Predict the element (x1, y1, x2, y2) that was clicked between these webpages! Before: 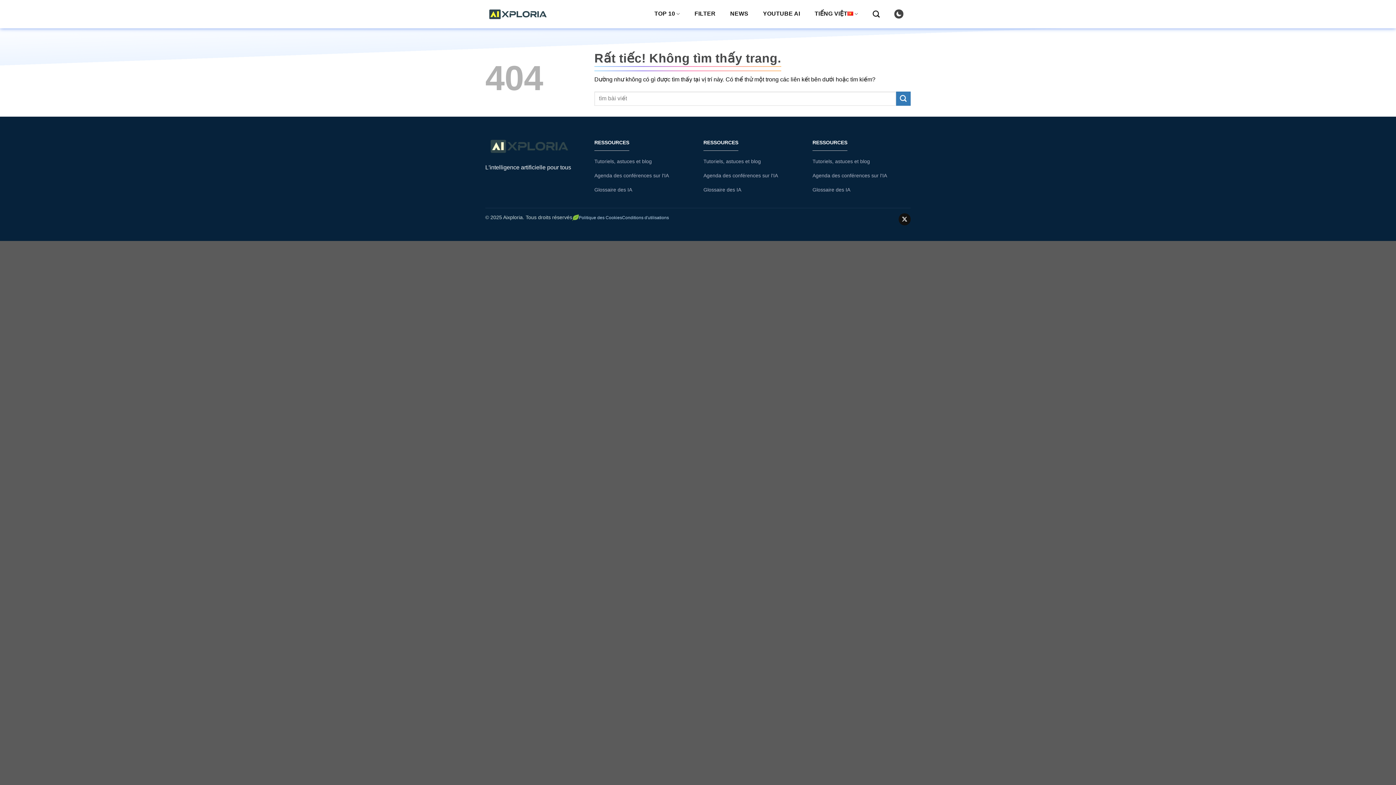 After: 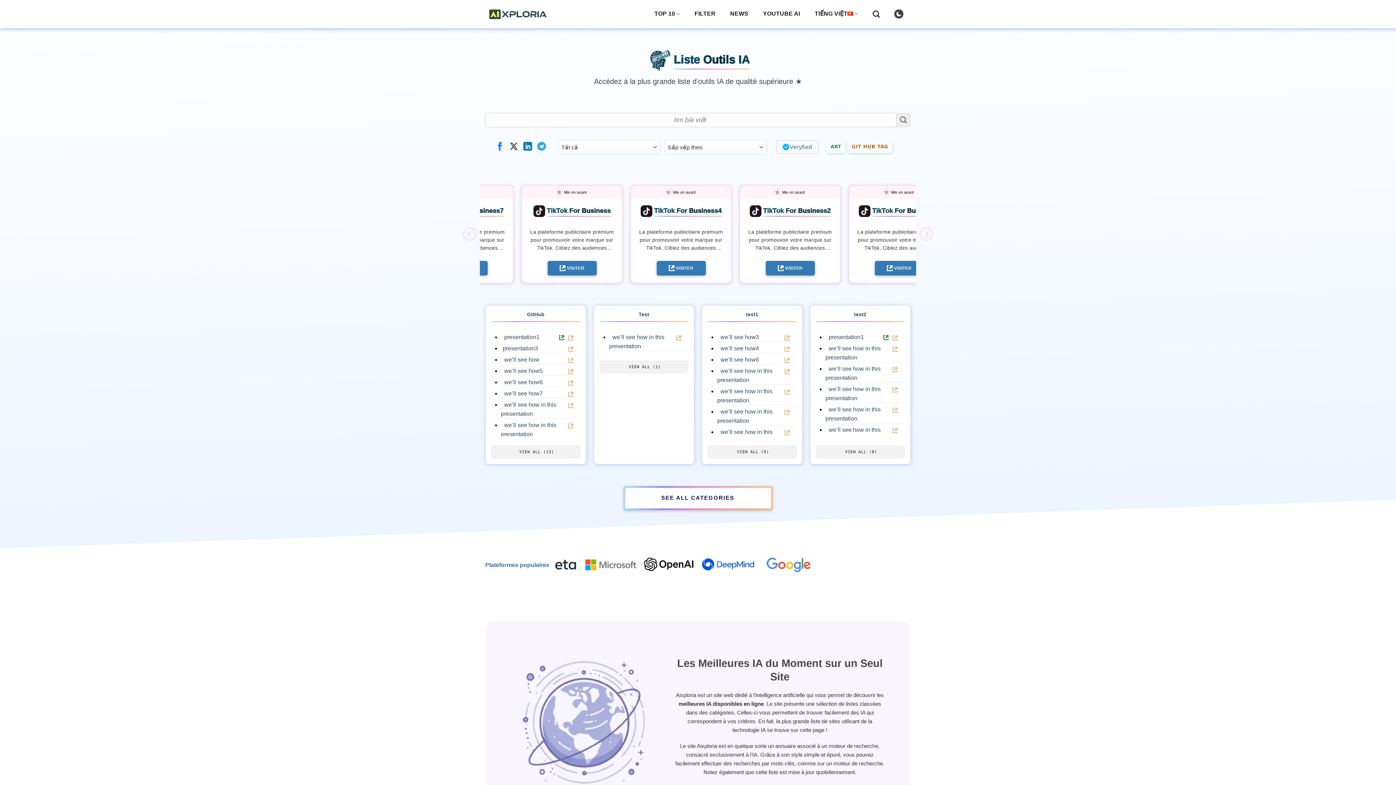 Action: label: Glossaire des IA bbox: (594, 182, 692, 197)